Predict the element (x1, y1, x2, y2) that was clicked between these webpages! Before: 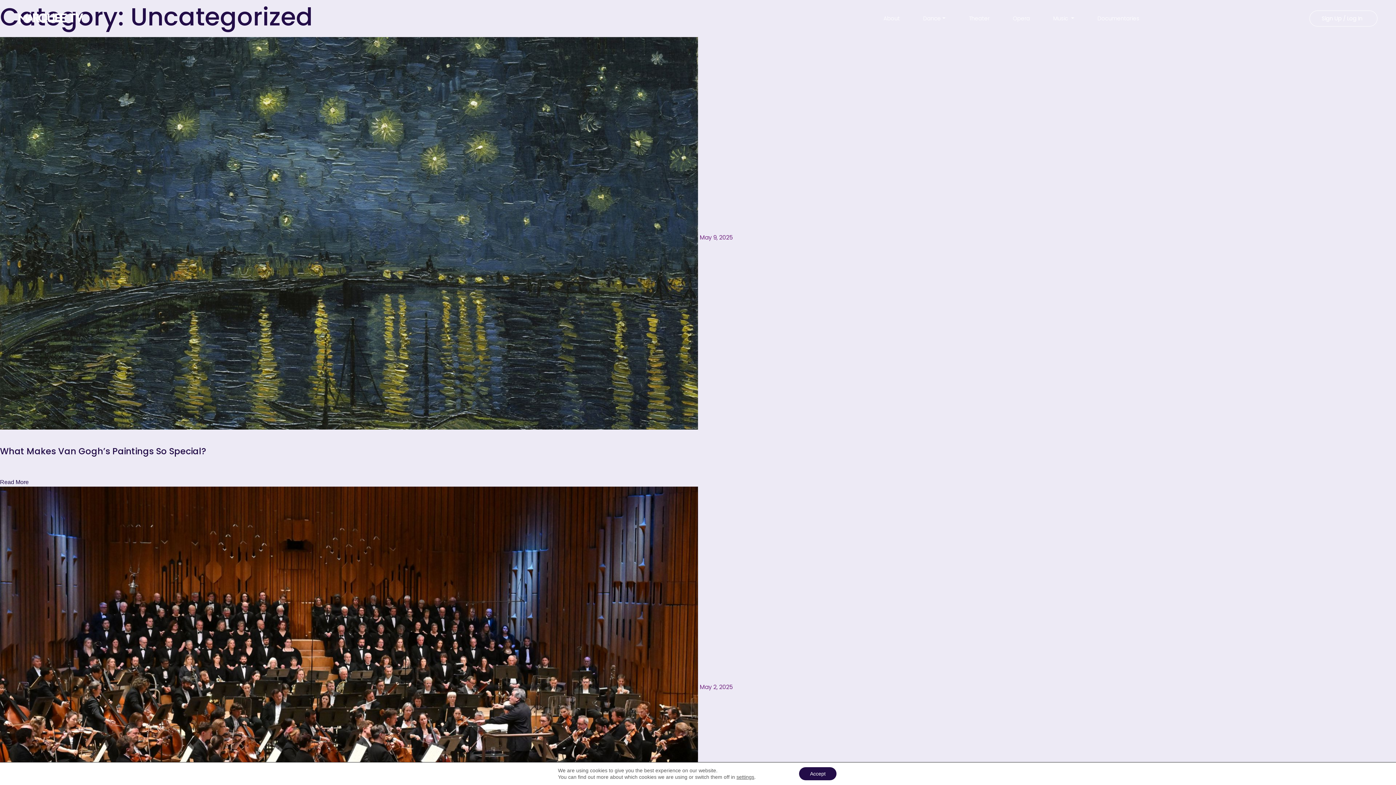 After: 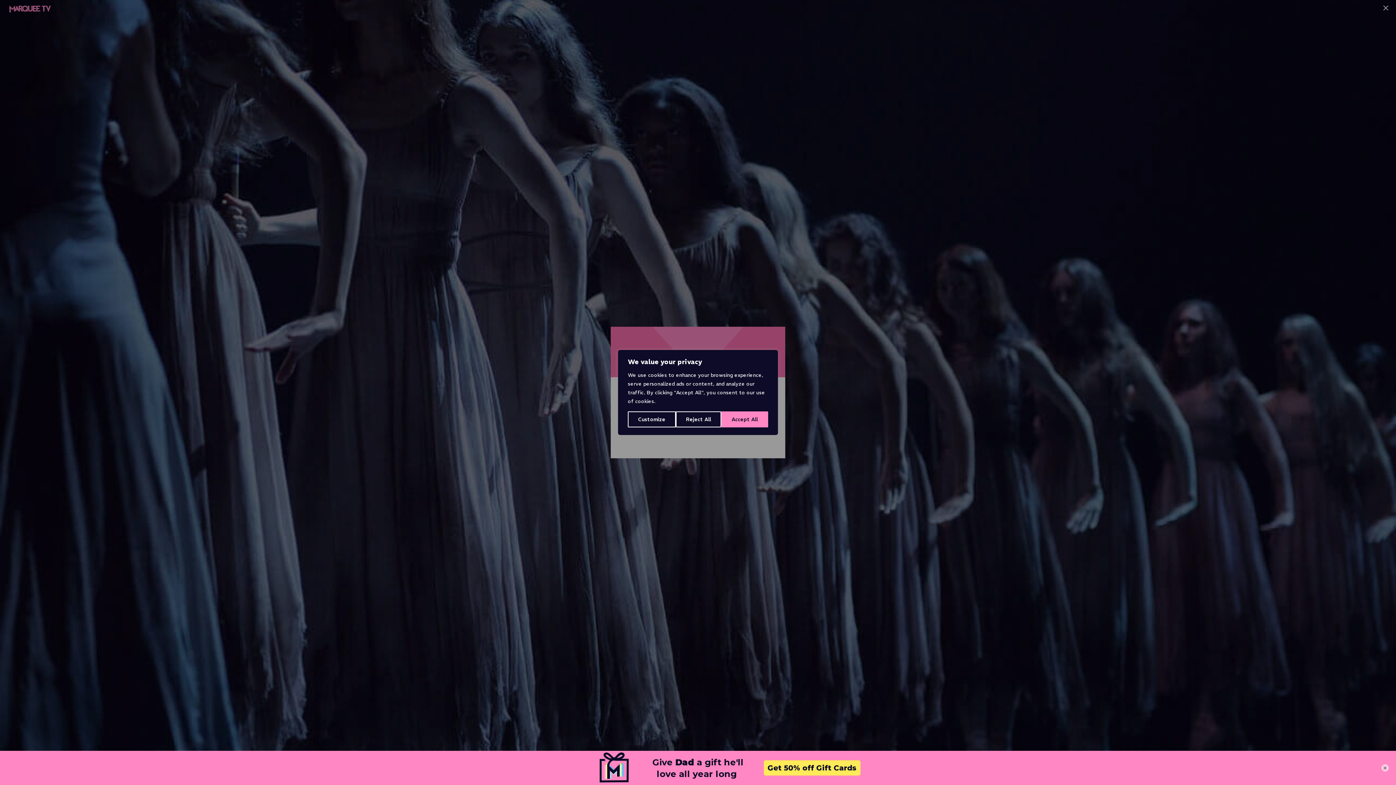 Action: label: Sign Up / Log In bbox: (1309, 10, 1377, 26)